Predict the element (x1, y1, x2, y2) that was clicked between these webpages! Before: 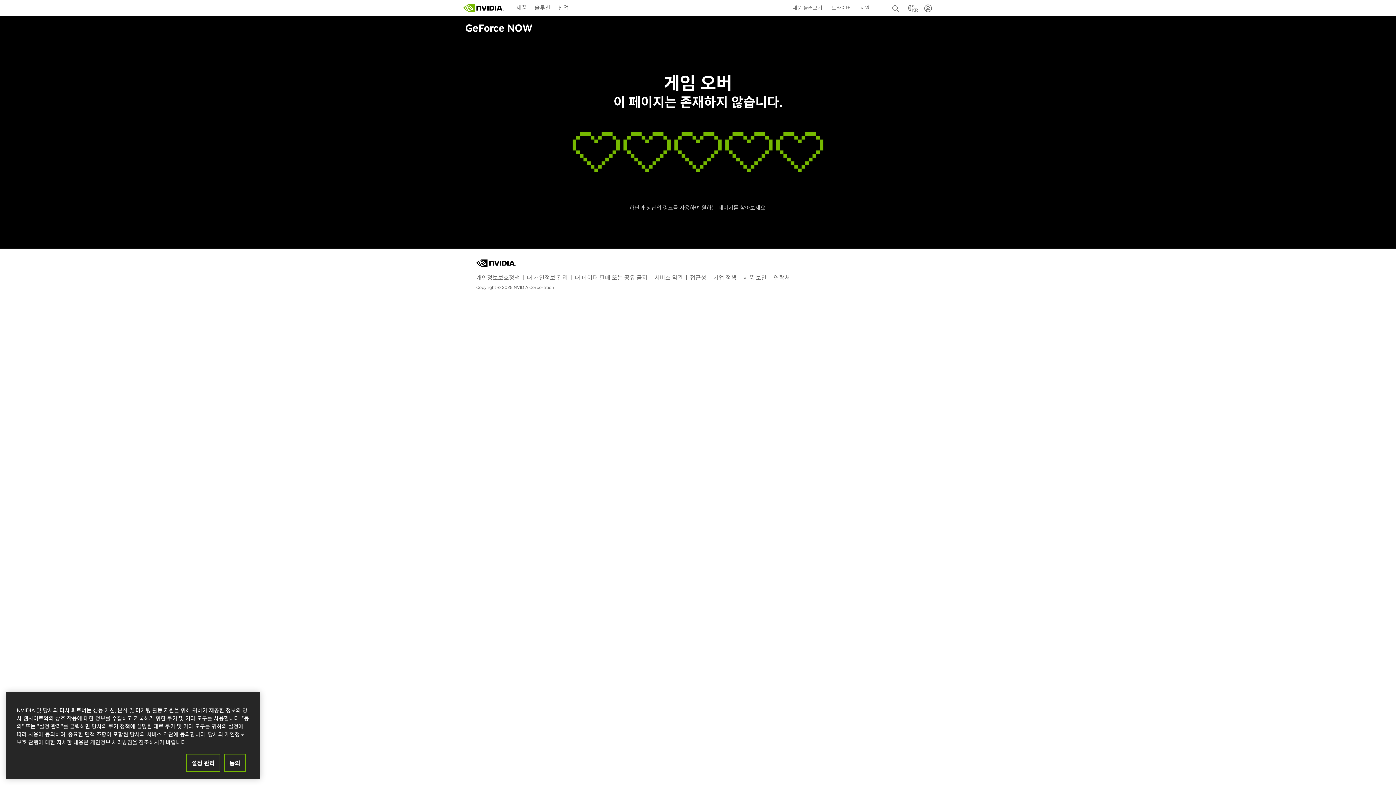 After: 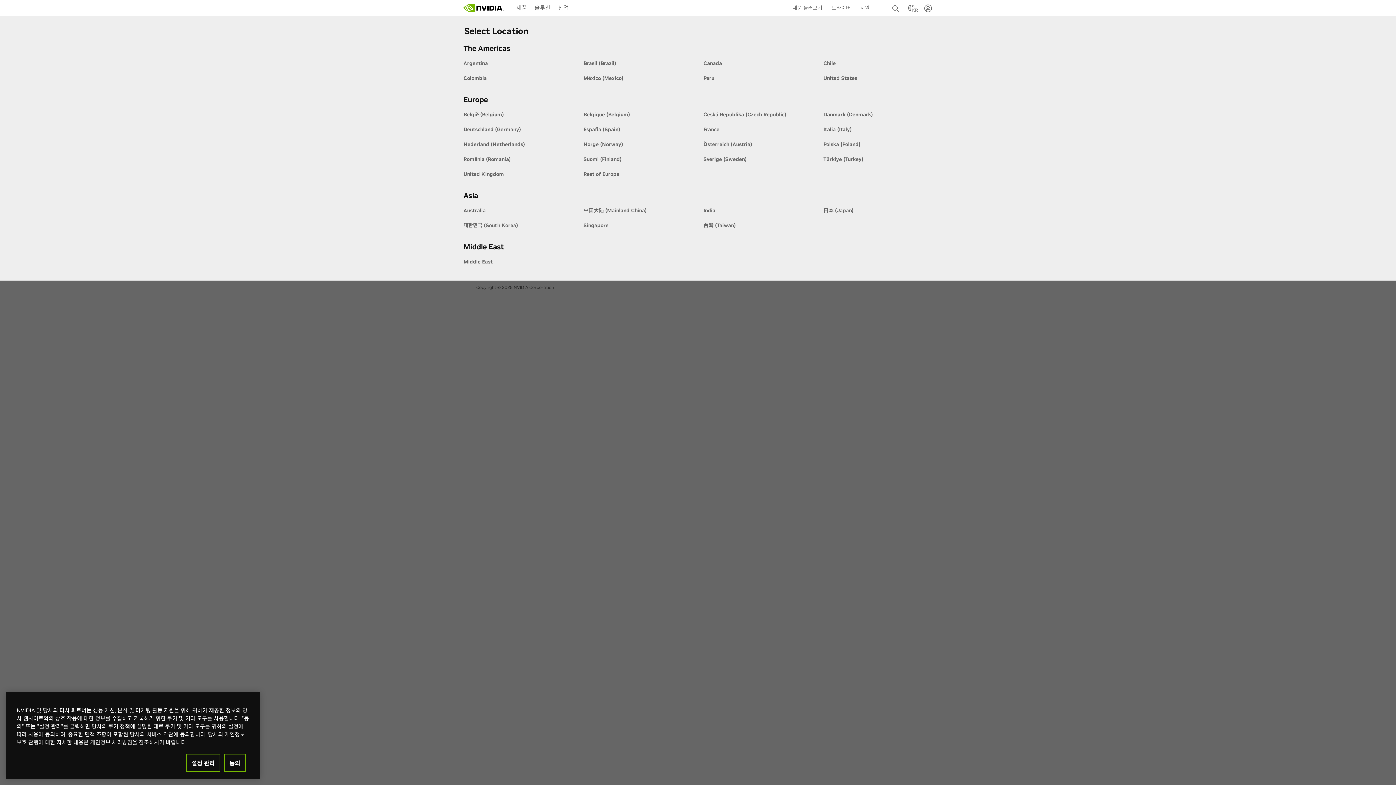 Action: label: Country Selector bbox: (907, 6, 916, 13)